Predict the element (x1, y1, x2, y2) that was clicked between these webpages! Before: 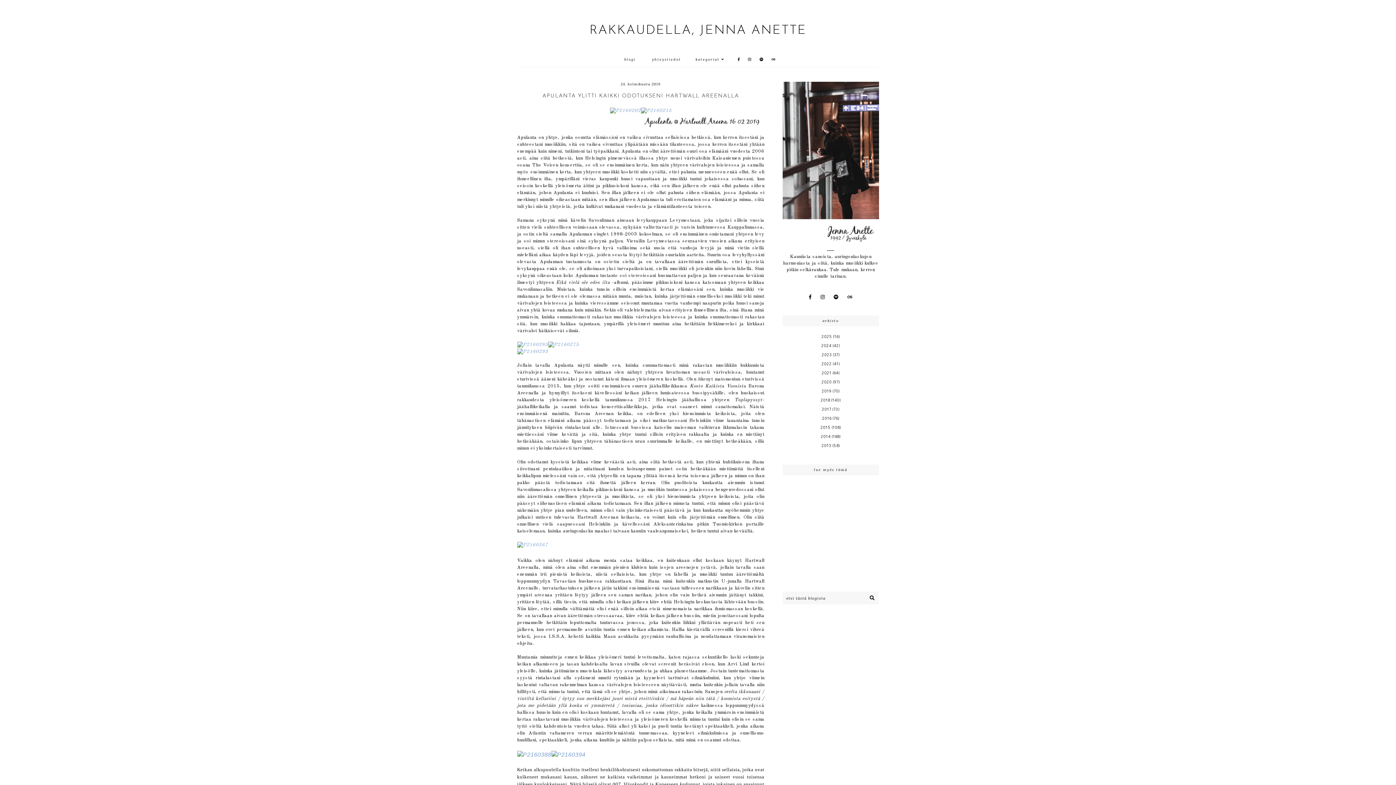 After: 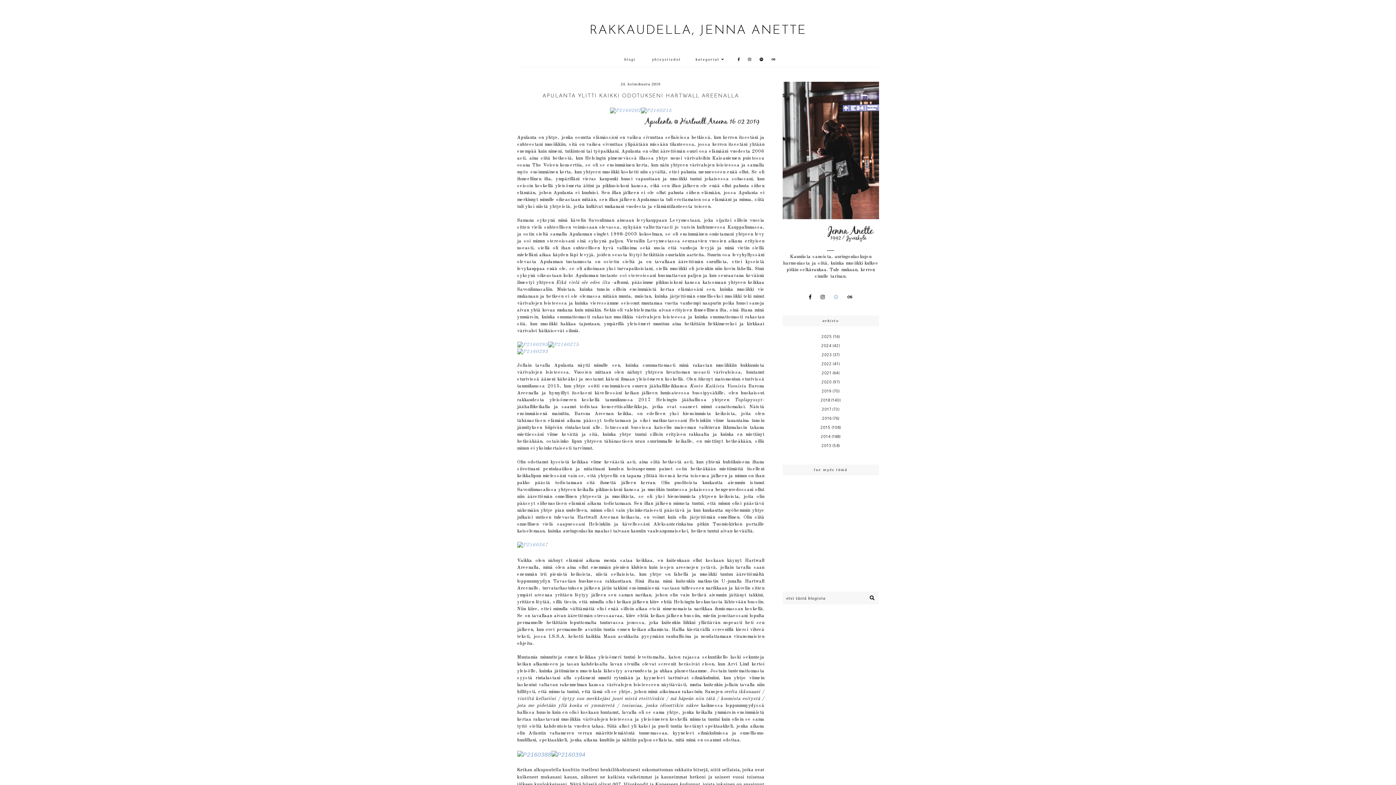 Action: bbox: (833, 295, 838, 300)